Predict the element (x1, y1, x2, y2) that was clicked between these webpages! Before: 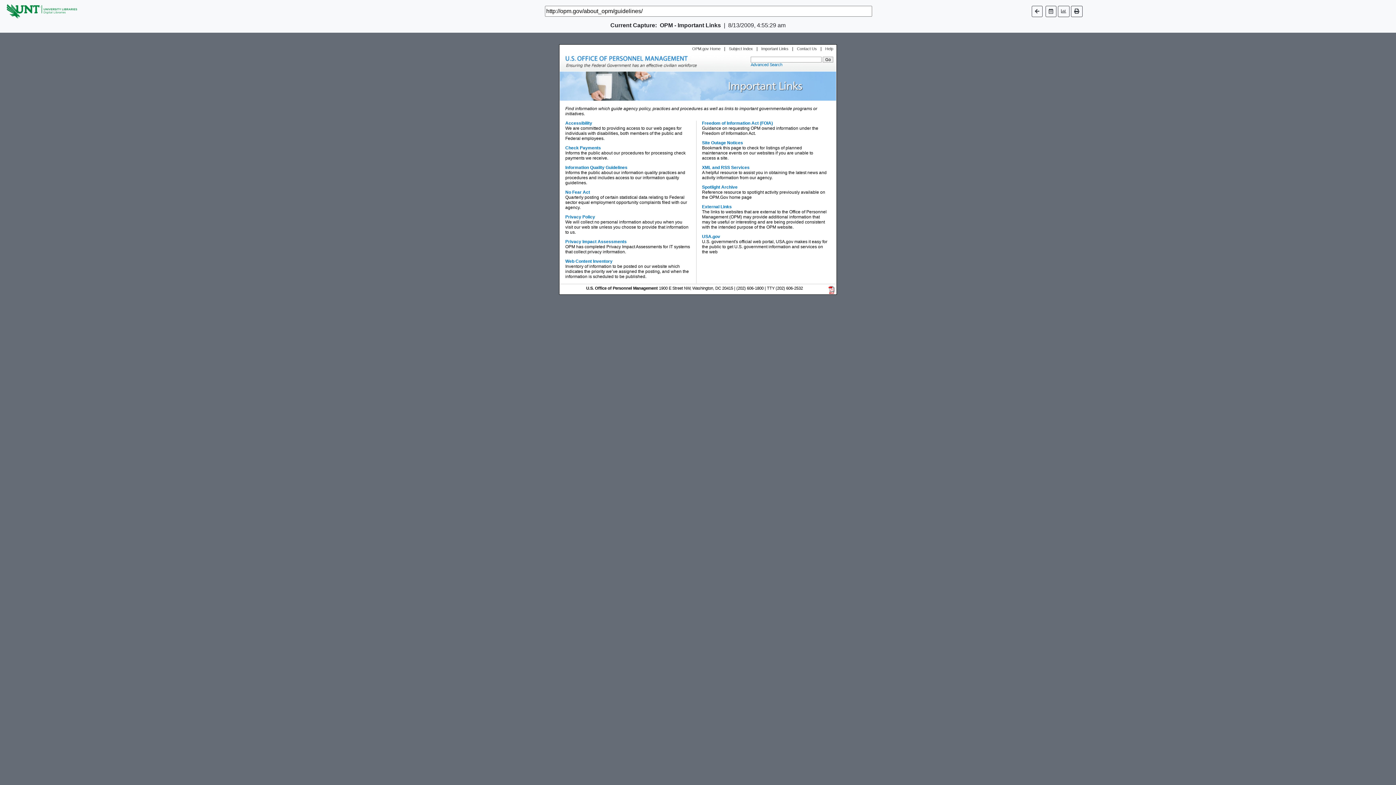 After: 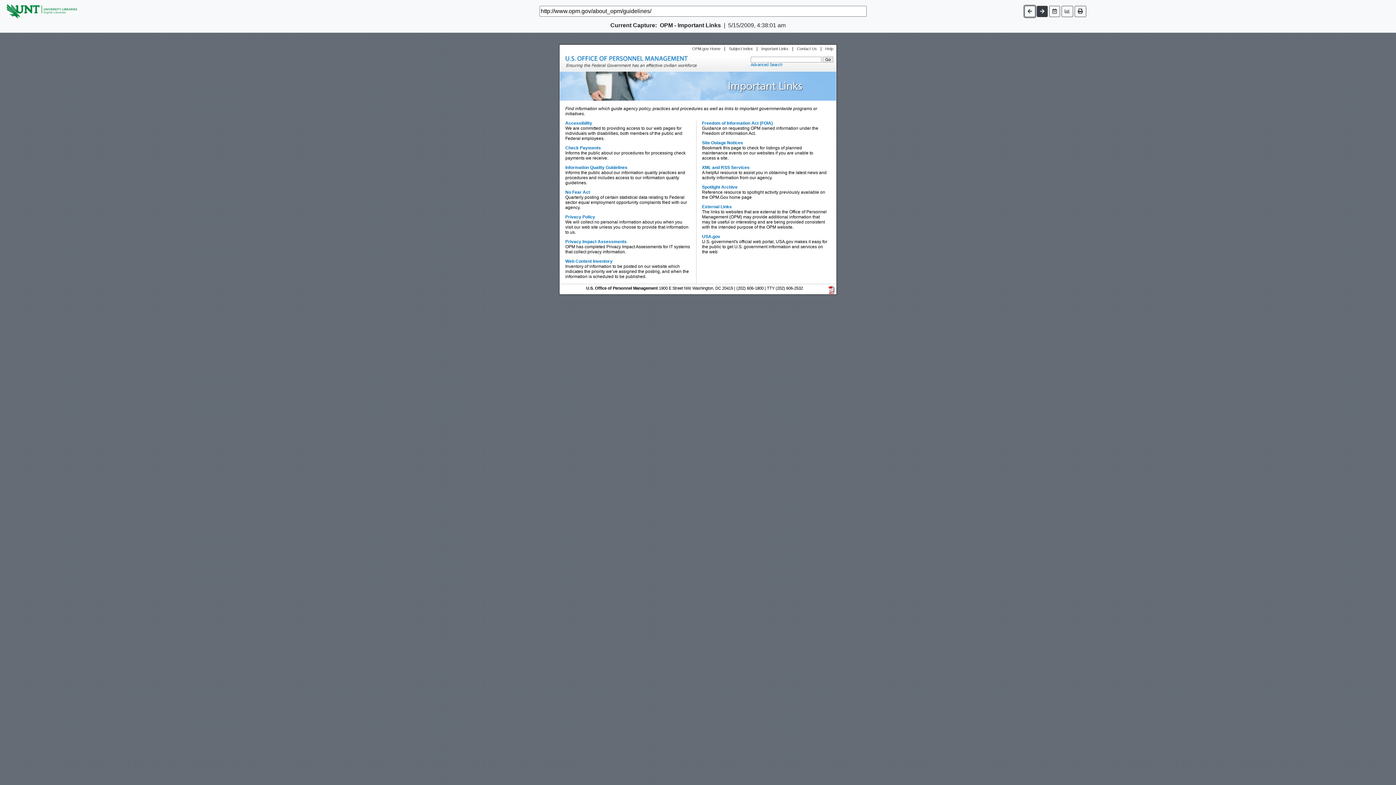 Action: bbox: (1031, 5, 1042, 16)